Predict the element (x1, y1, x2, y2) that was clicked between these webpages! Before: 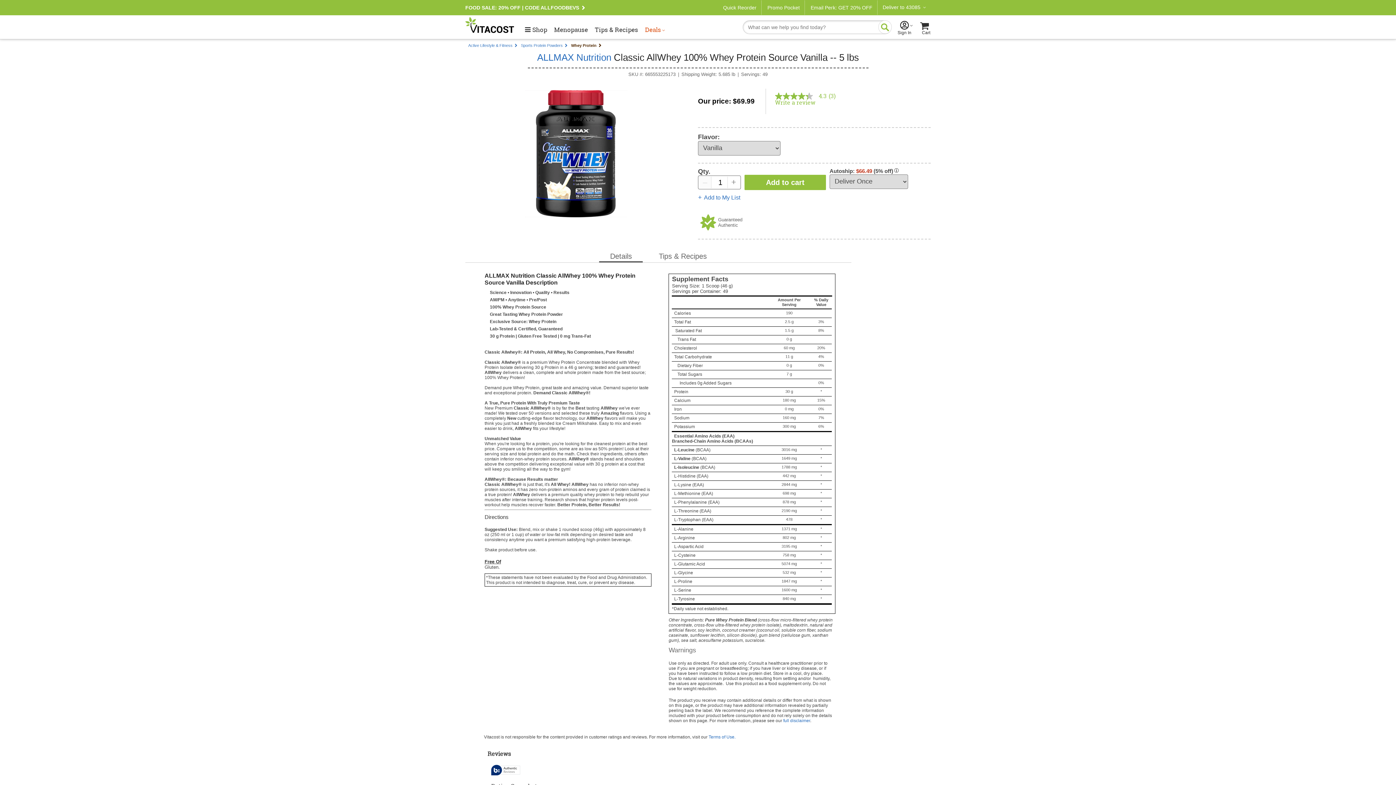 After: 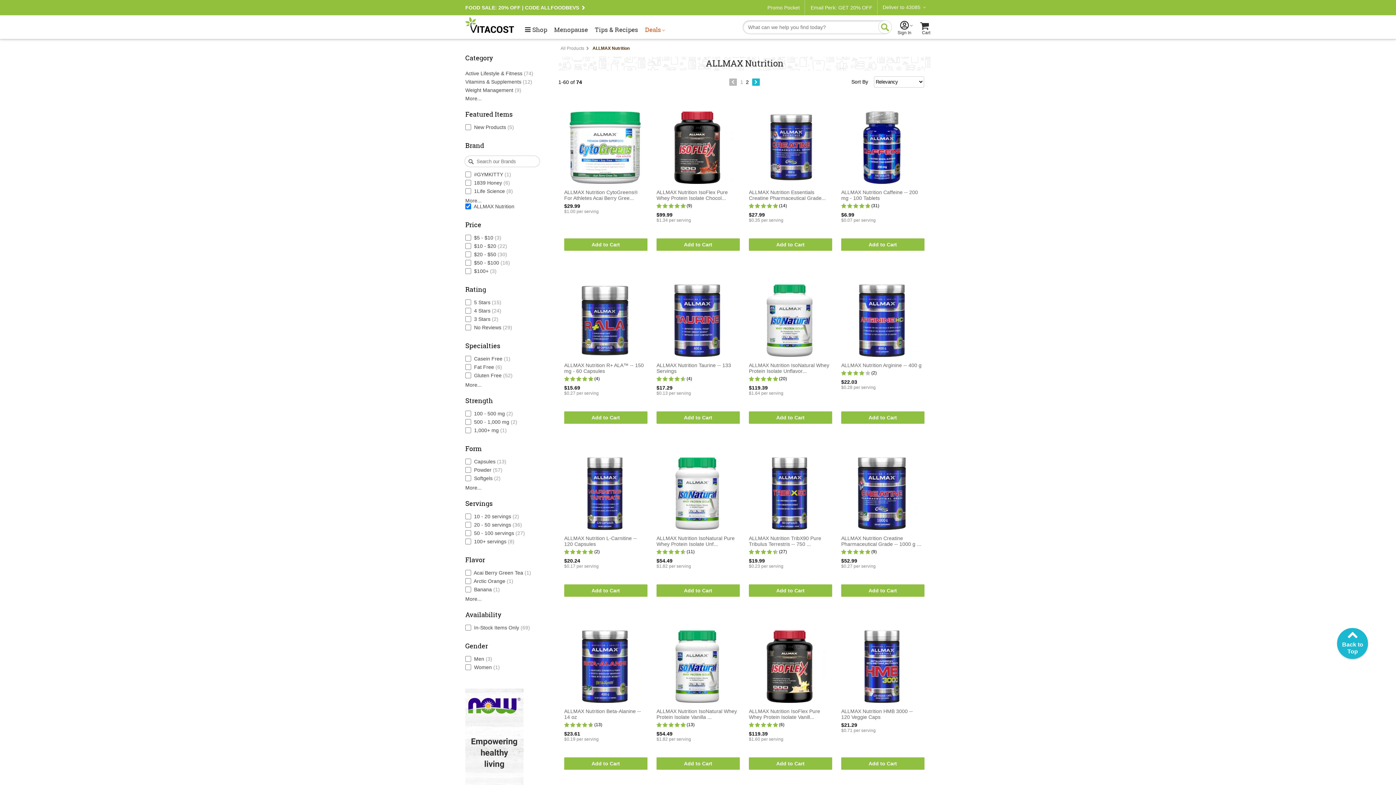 Action: label: ALLMAX Nutrition bbox: (537, 51, 611, 62)